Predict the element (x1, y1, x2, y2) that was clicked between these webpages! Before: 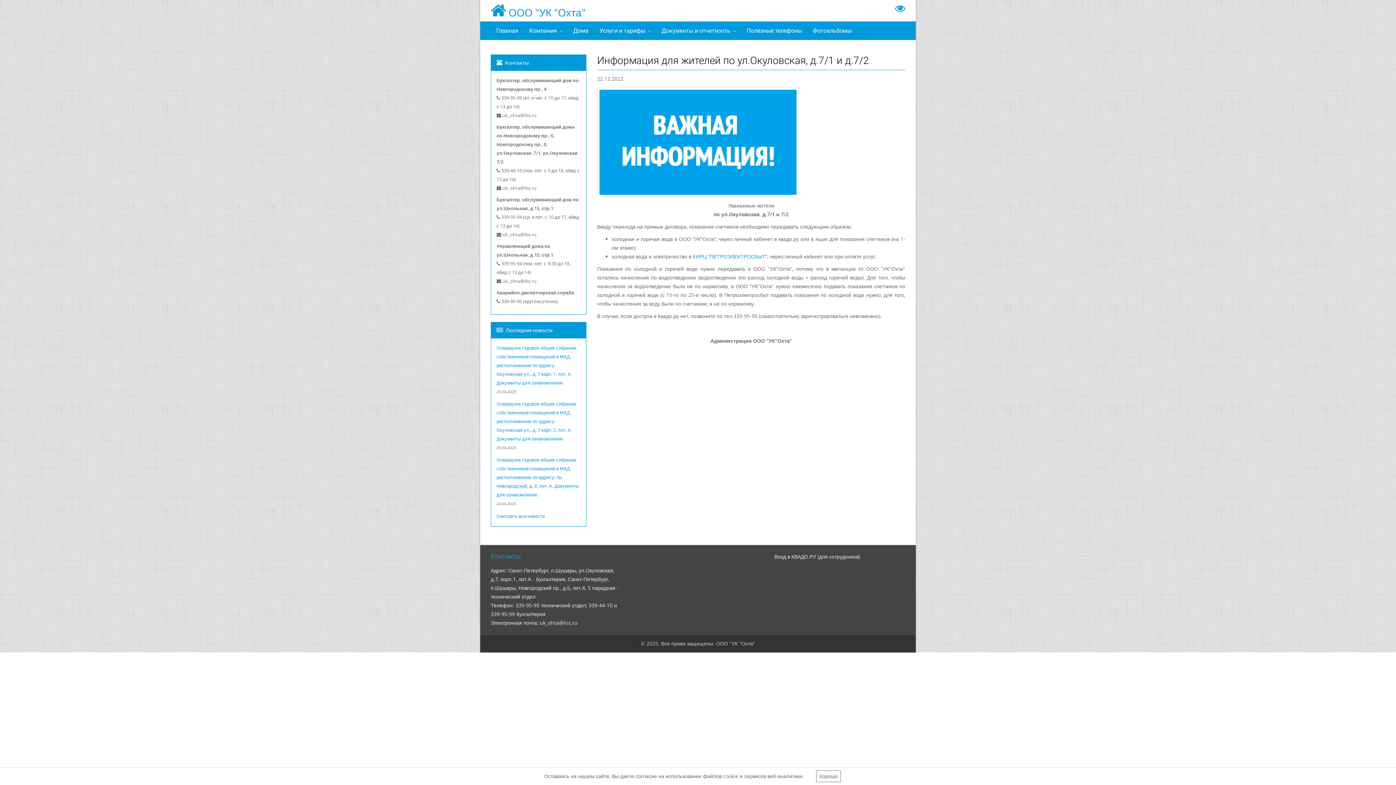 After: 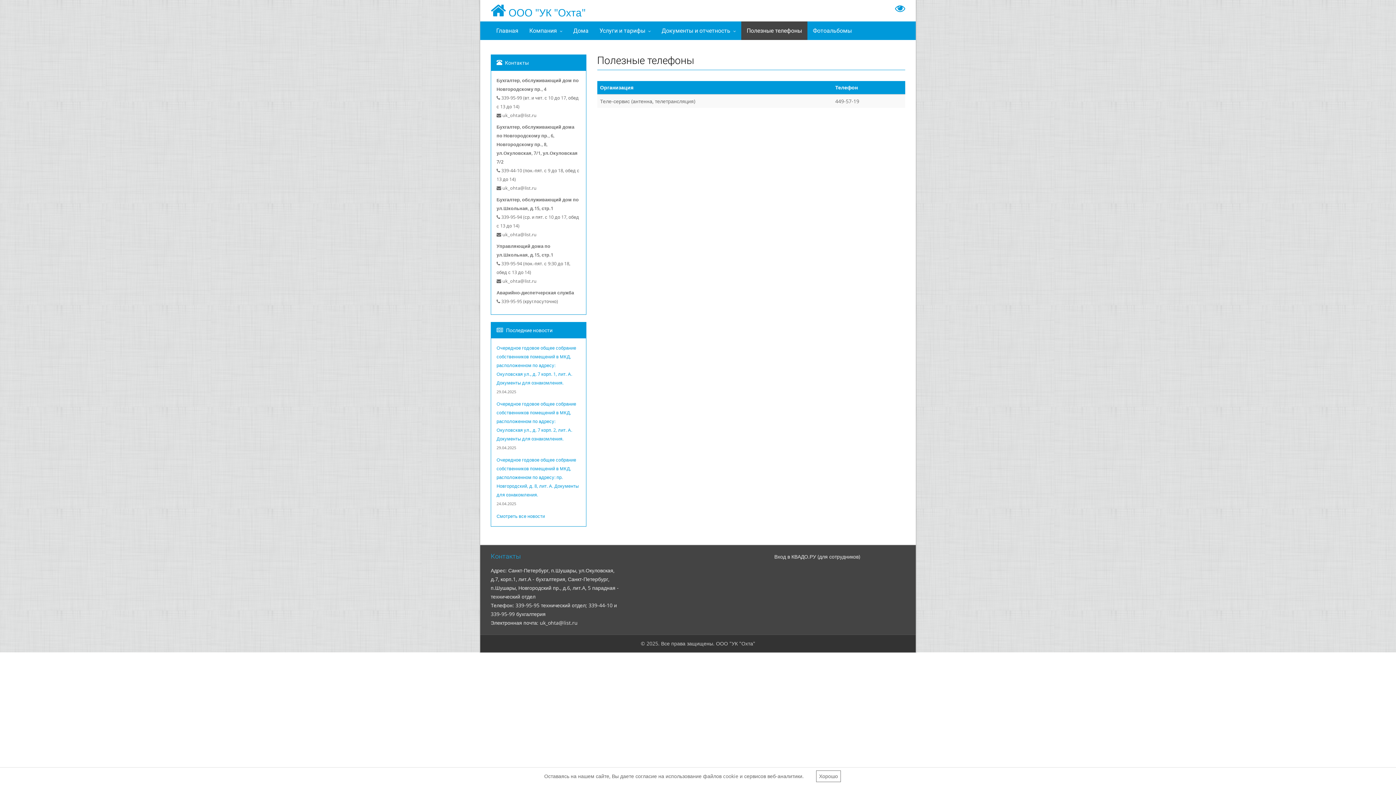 Action: label: Полезные телефоны bbox: (741, 21, 807, 40)